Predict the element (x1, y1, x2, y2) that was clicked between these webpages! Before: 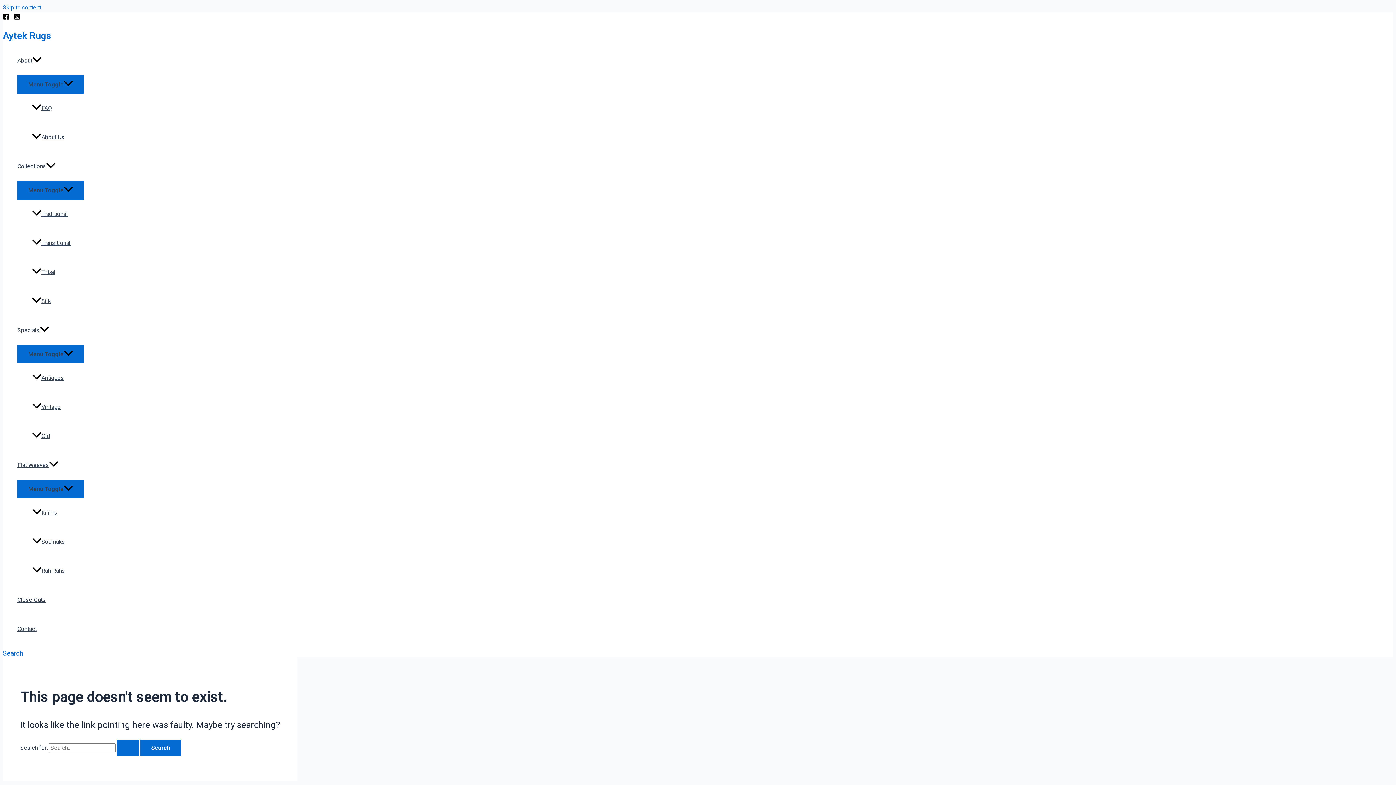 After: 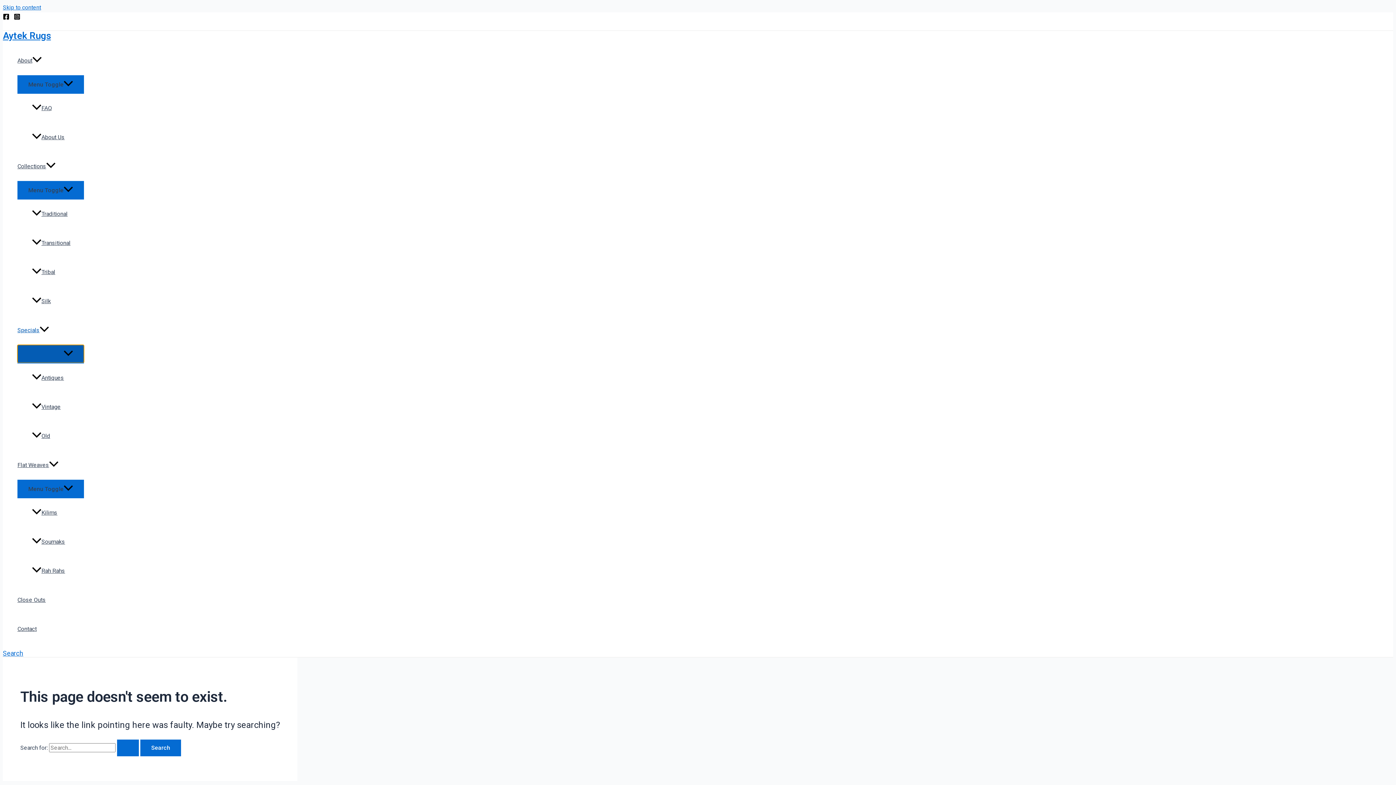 Action: label: Menu Toggle bbox: (17, 345, 84, 362)